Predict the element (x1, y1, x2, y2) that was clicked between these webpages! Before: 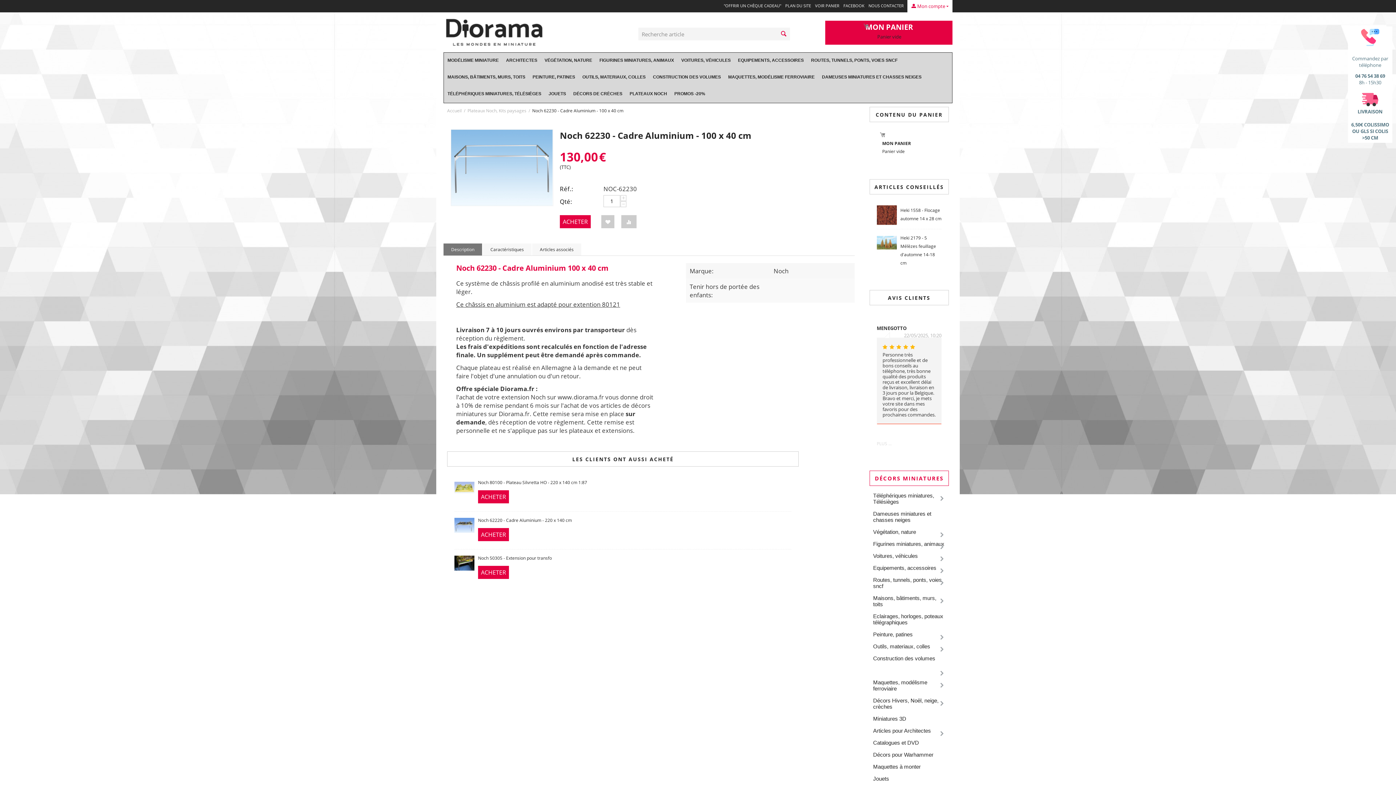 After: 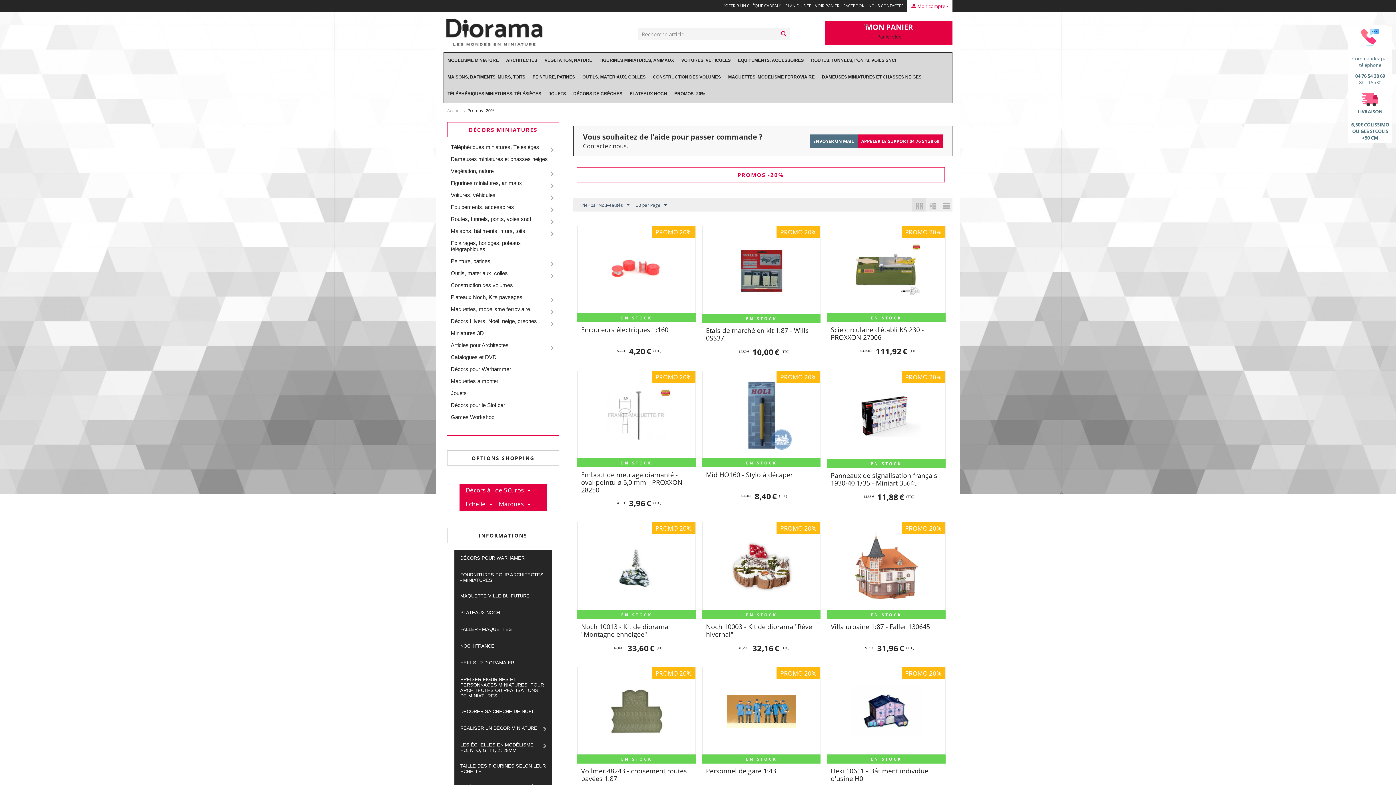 Action: bbox: (670, 86, 709, 102) label: PROMOS -20%